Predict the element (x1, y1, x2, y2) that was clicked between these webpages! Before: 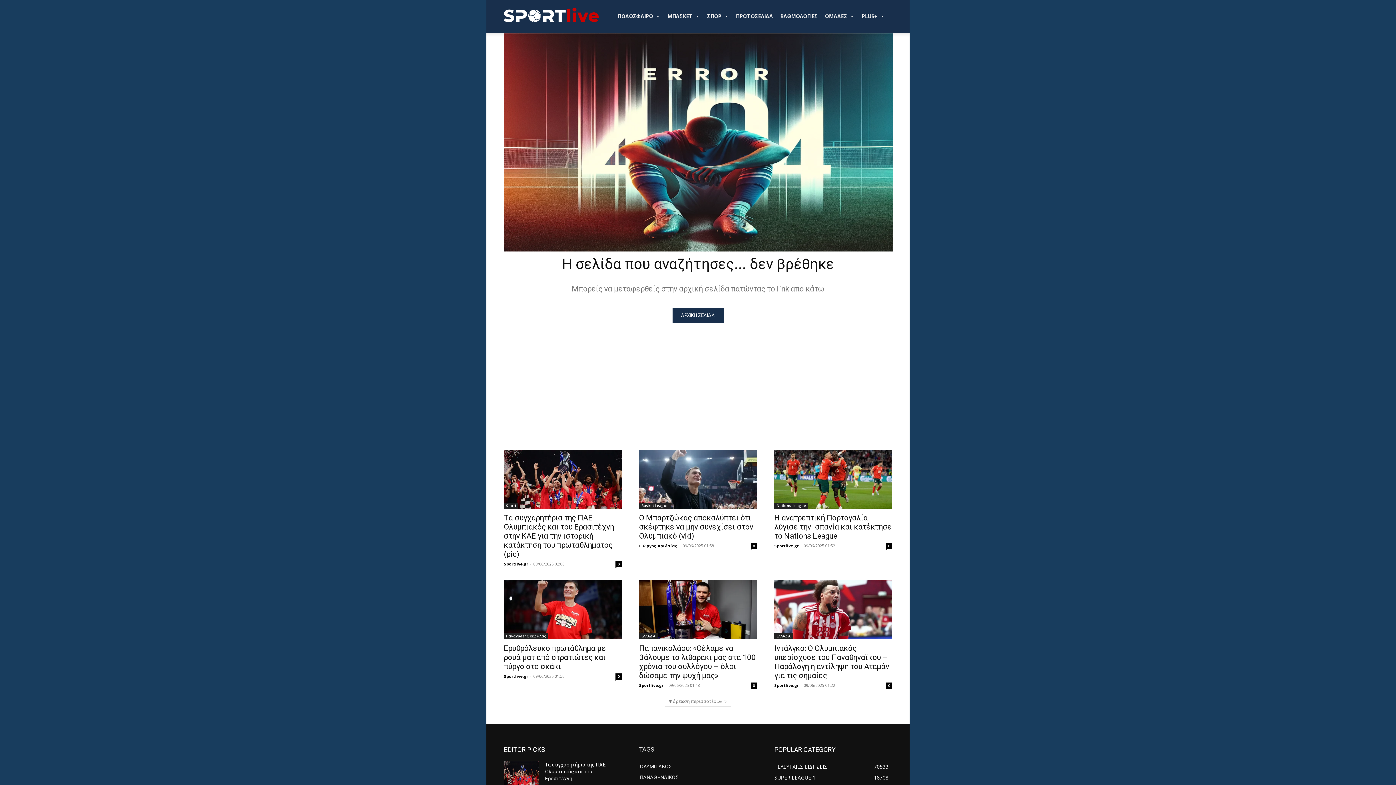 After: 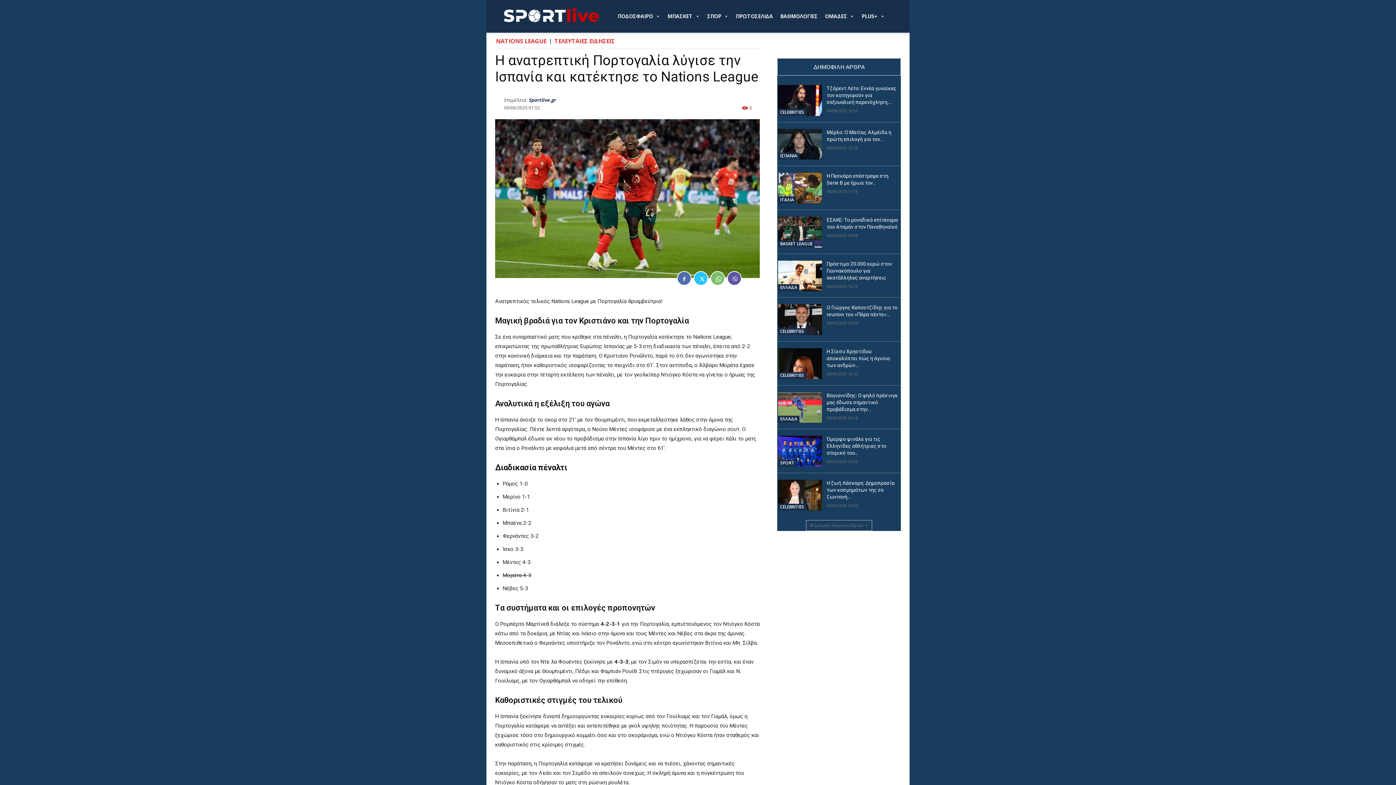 Action: bbox: (774, 450, 892, 509)